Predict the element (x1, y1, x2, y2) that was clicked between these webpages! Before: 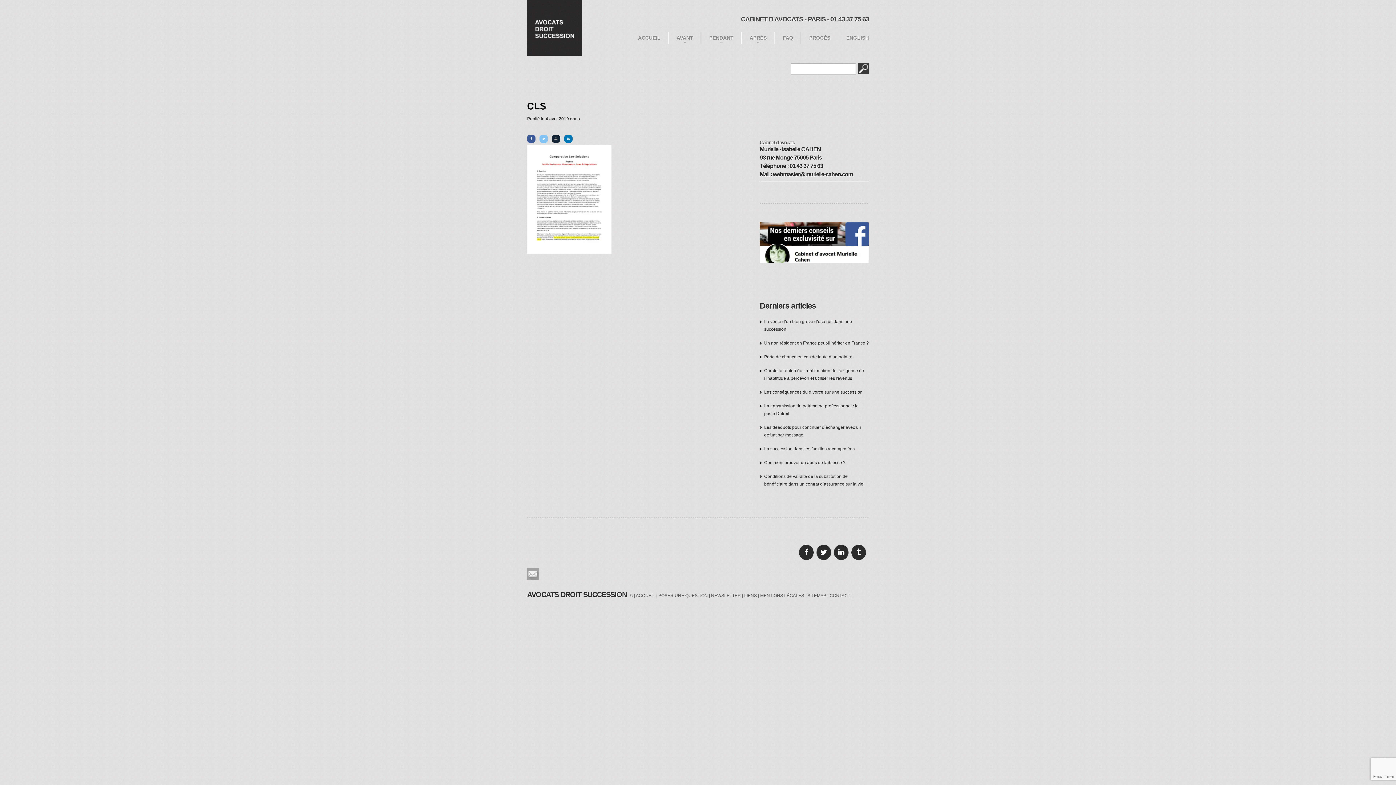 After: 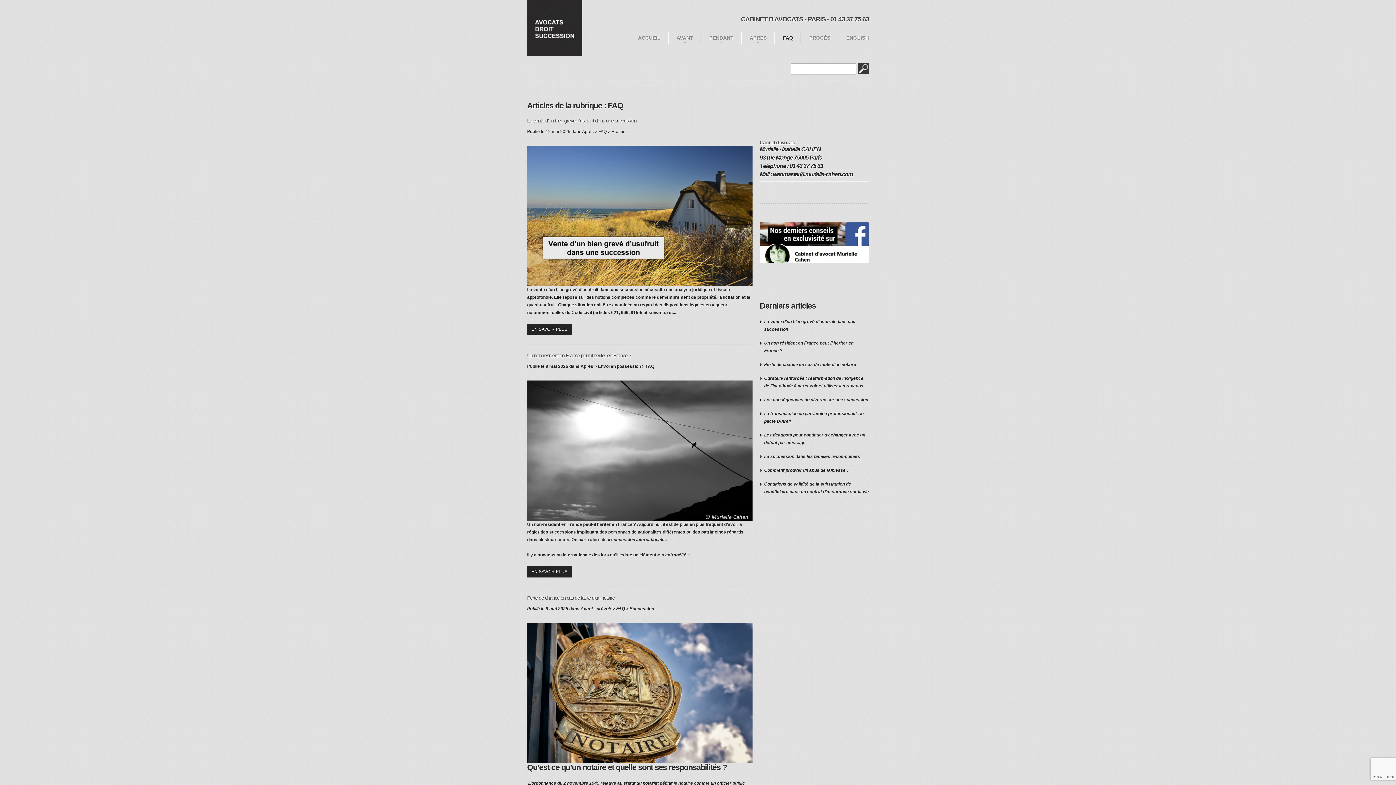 Action: bbox: (782, 34, 793, 40) label: FAQ